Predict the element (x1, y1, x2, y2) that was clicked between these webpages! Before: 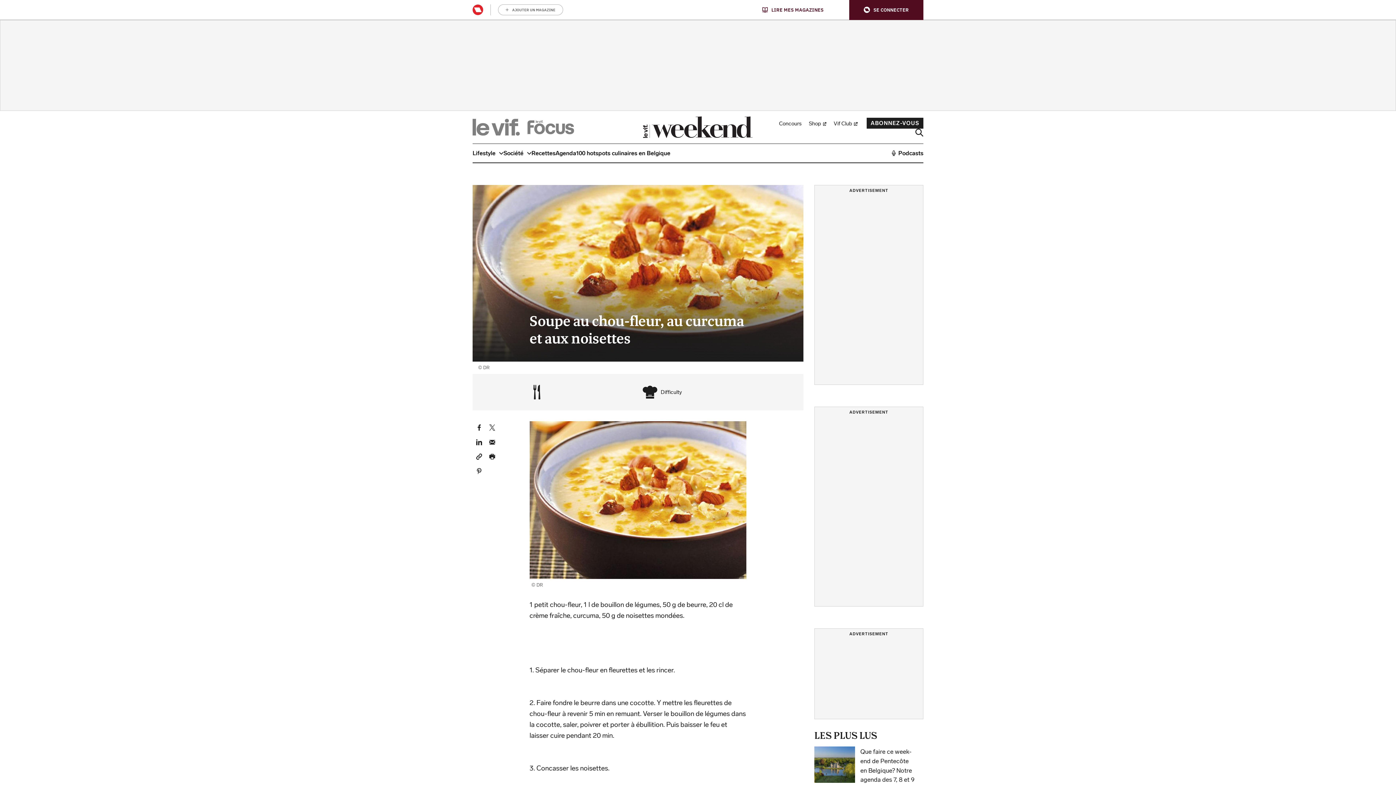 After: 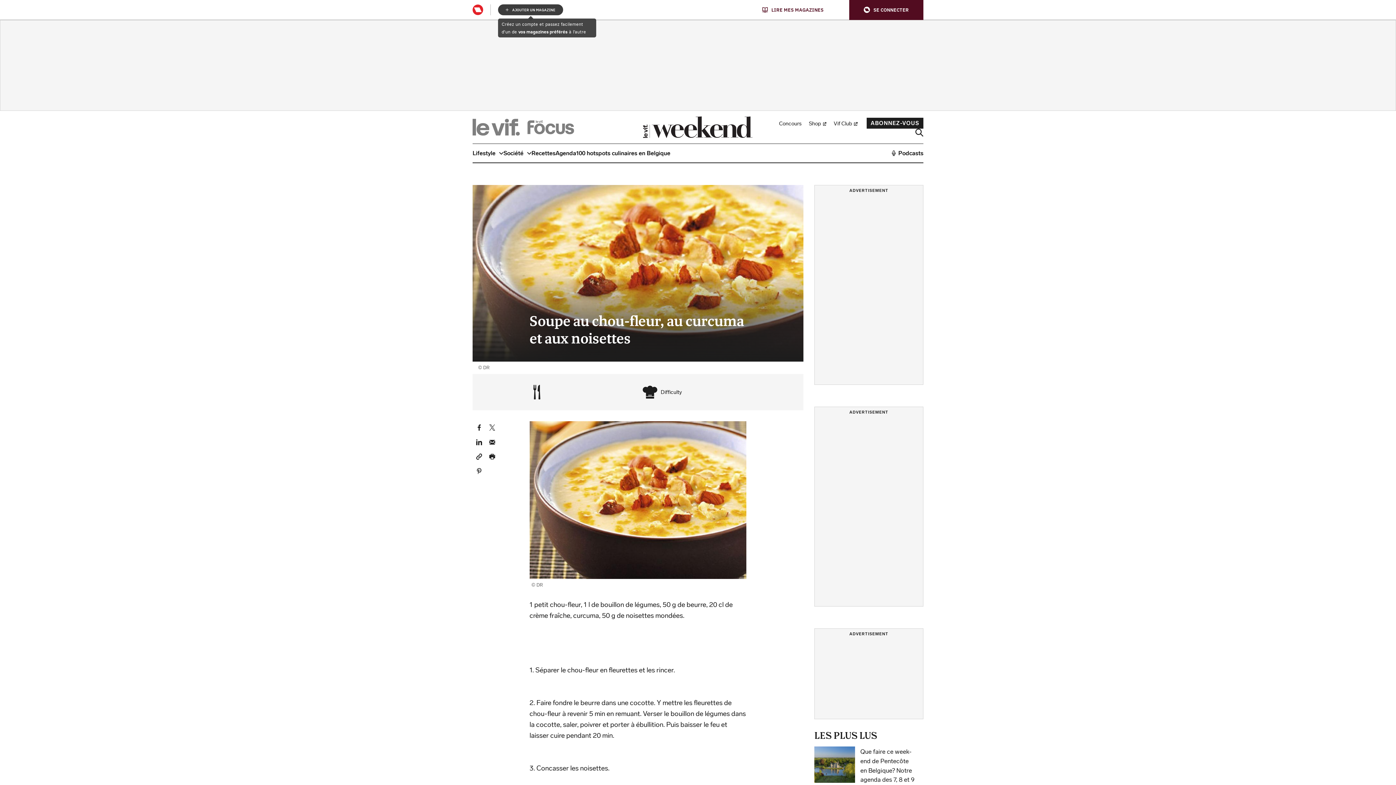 Action: label: AJOUTER UN MAGAZINE bbox: (498, 4, 563, 15)